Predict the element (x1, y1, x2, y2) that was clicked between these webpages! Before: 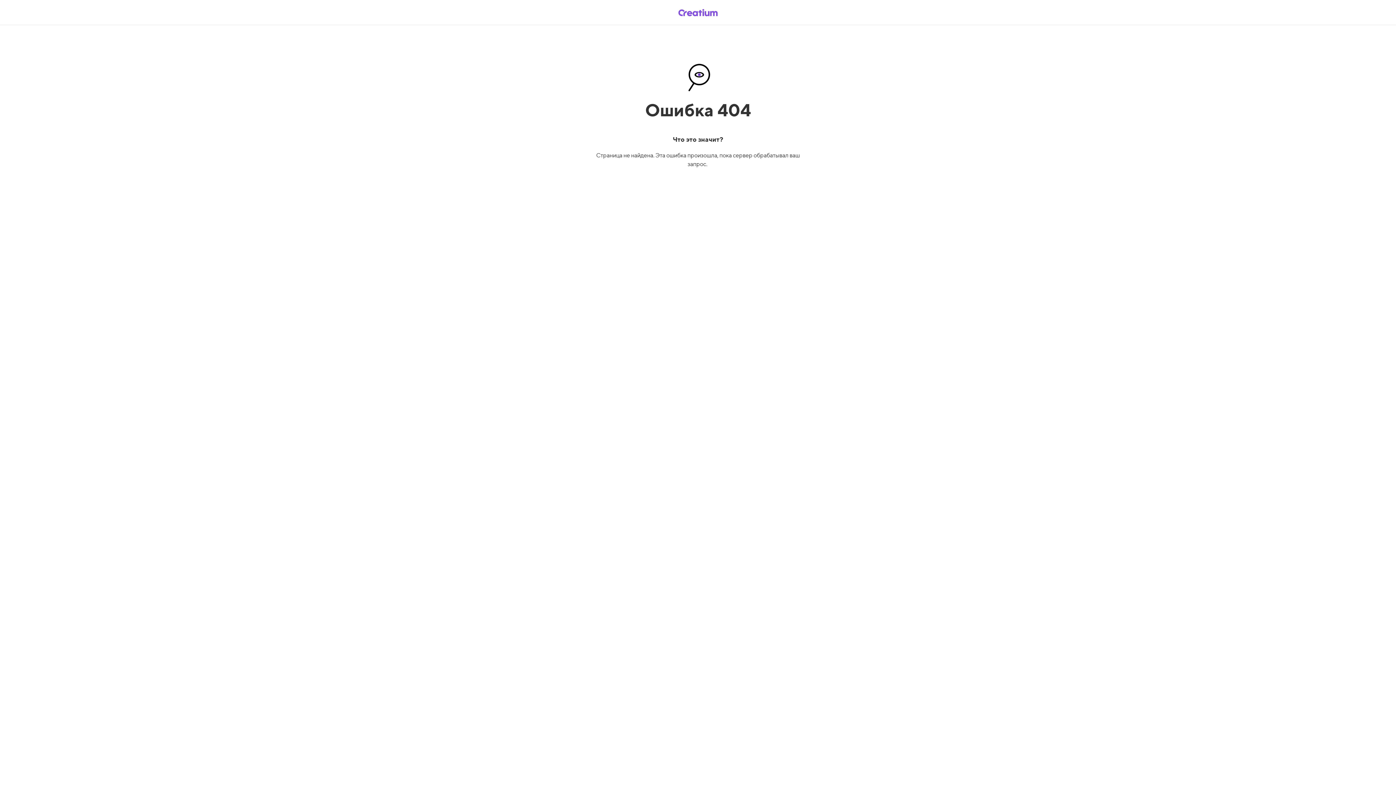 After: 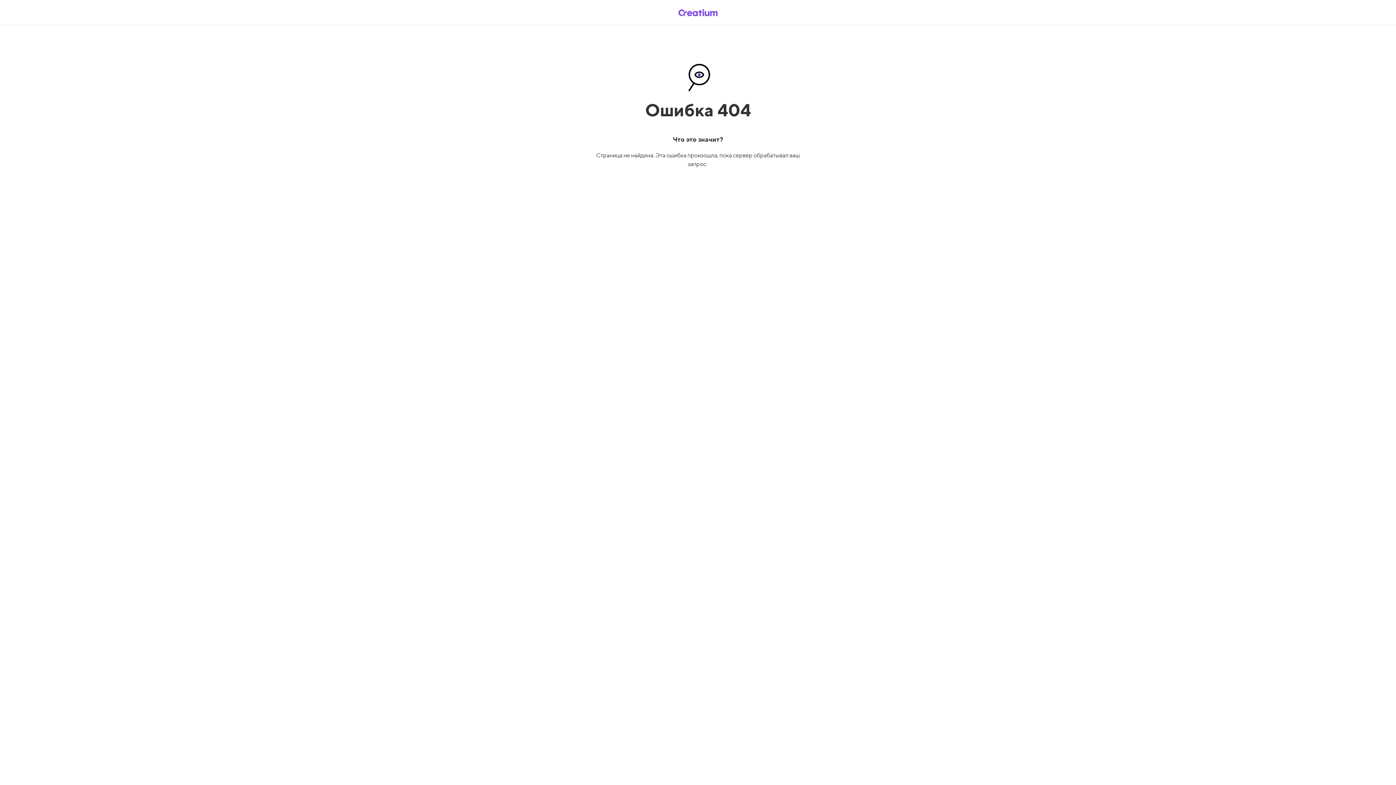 Action: bbox: (669, 5, 726, 19)